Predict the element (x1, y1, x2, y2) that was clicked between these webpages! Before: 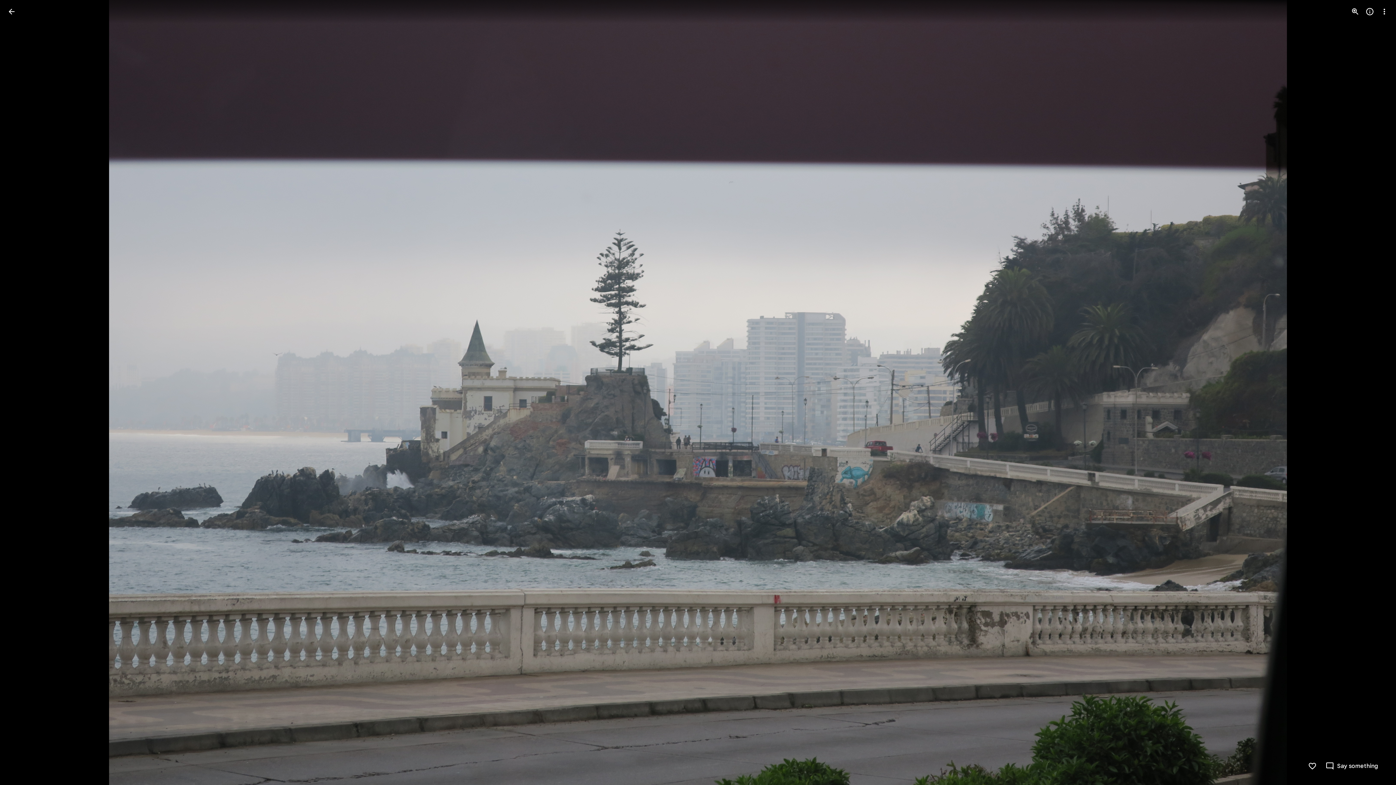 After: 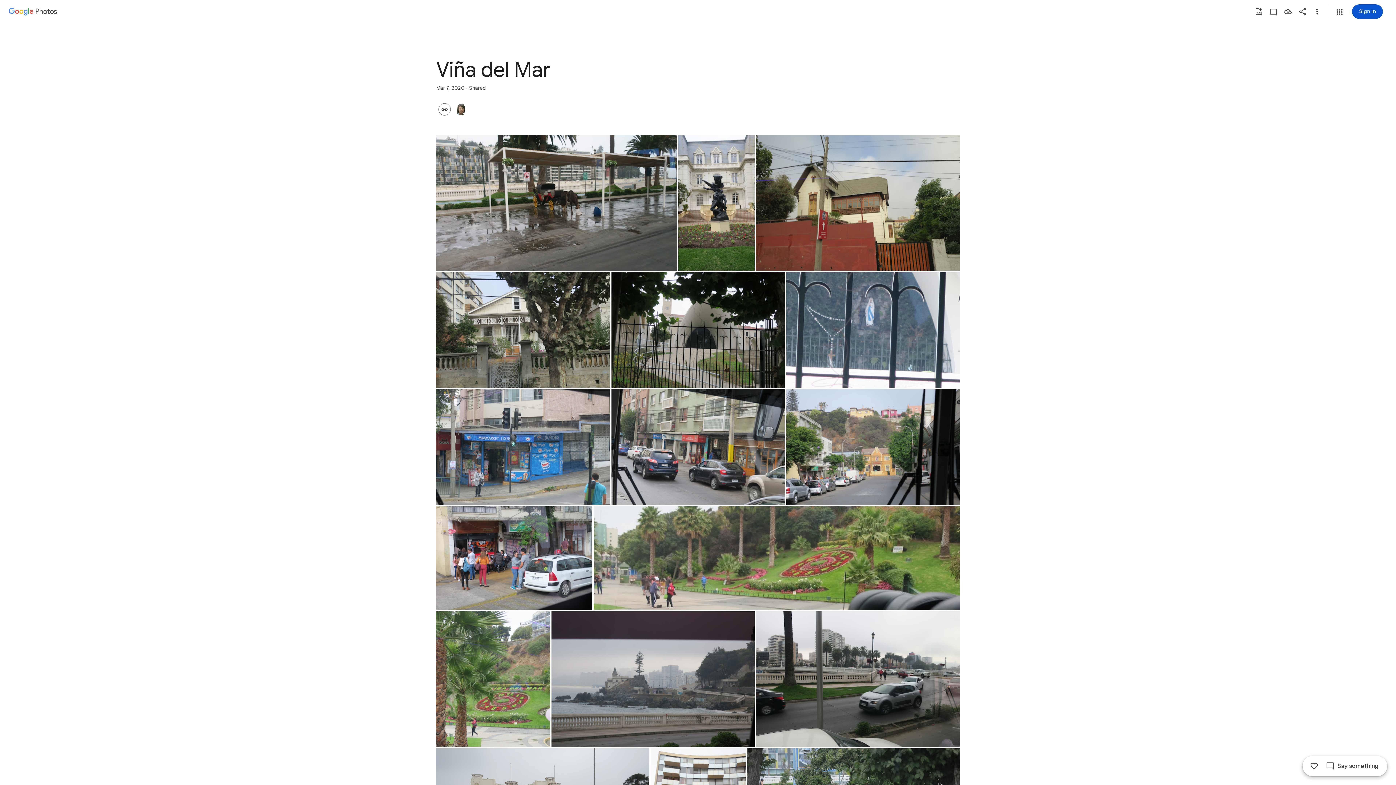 Action: label: Back to photos bbox: (2, 2, 20, 20)